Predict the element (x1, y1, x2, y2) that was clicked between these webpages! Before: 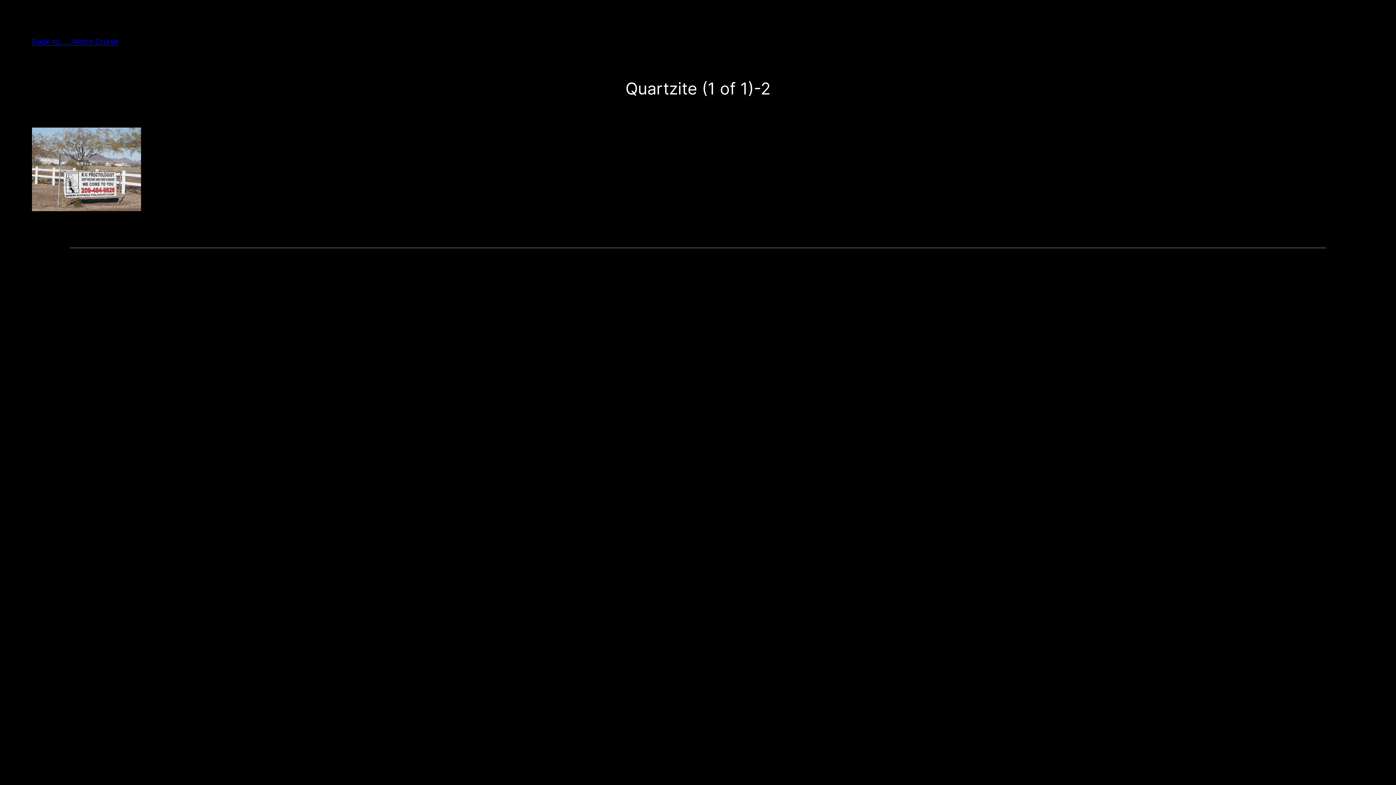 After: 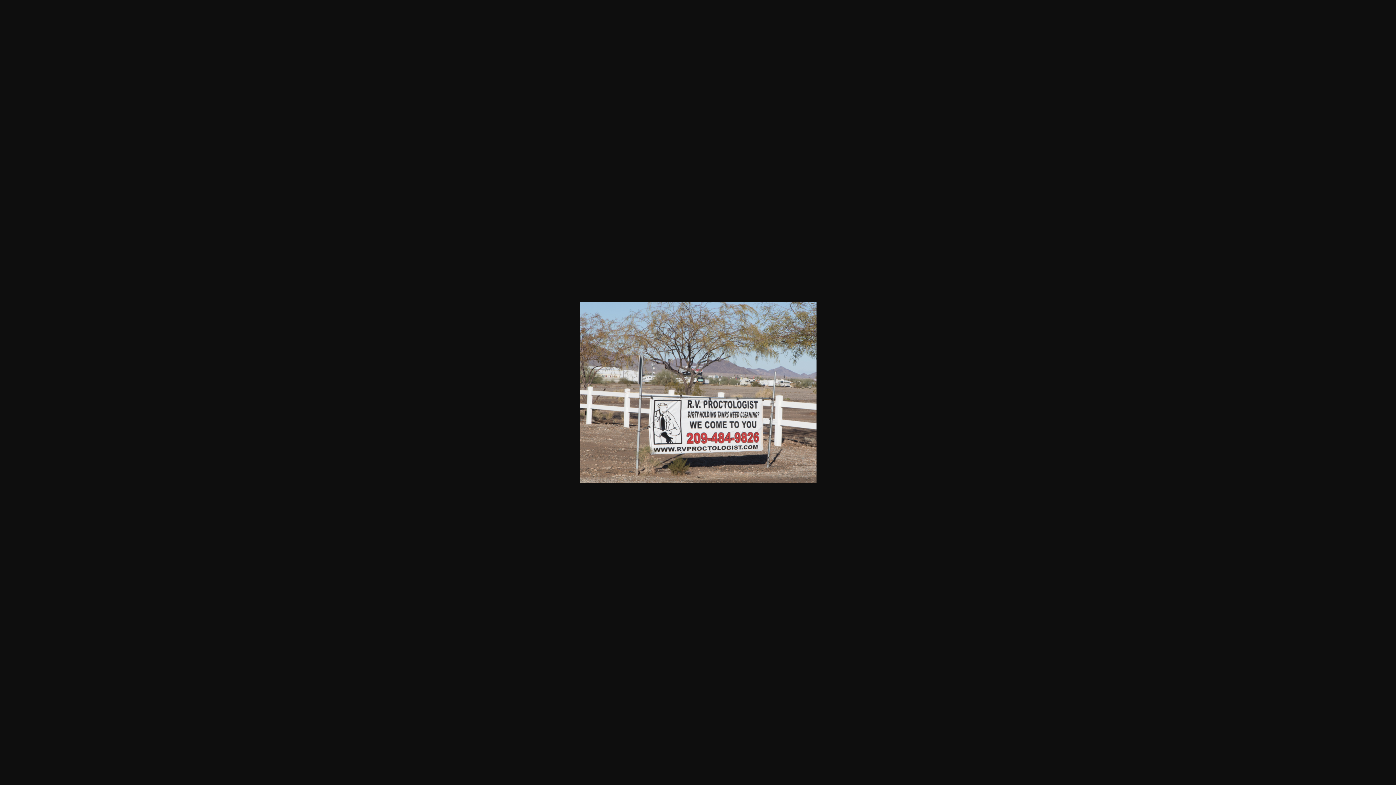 Action: bbox: (32, 203, 141, 213)